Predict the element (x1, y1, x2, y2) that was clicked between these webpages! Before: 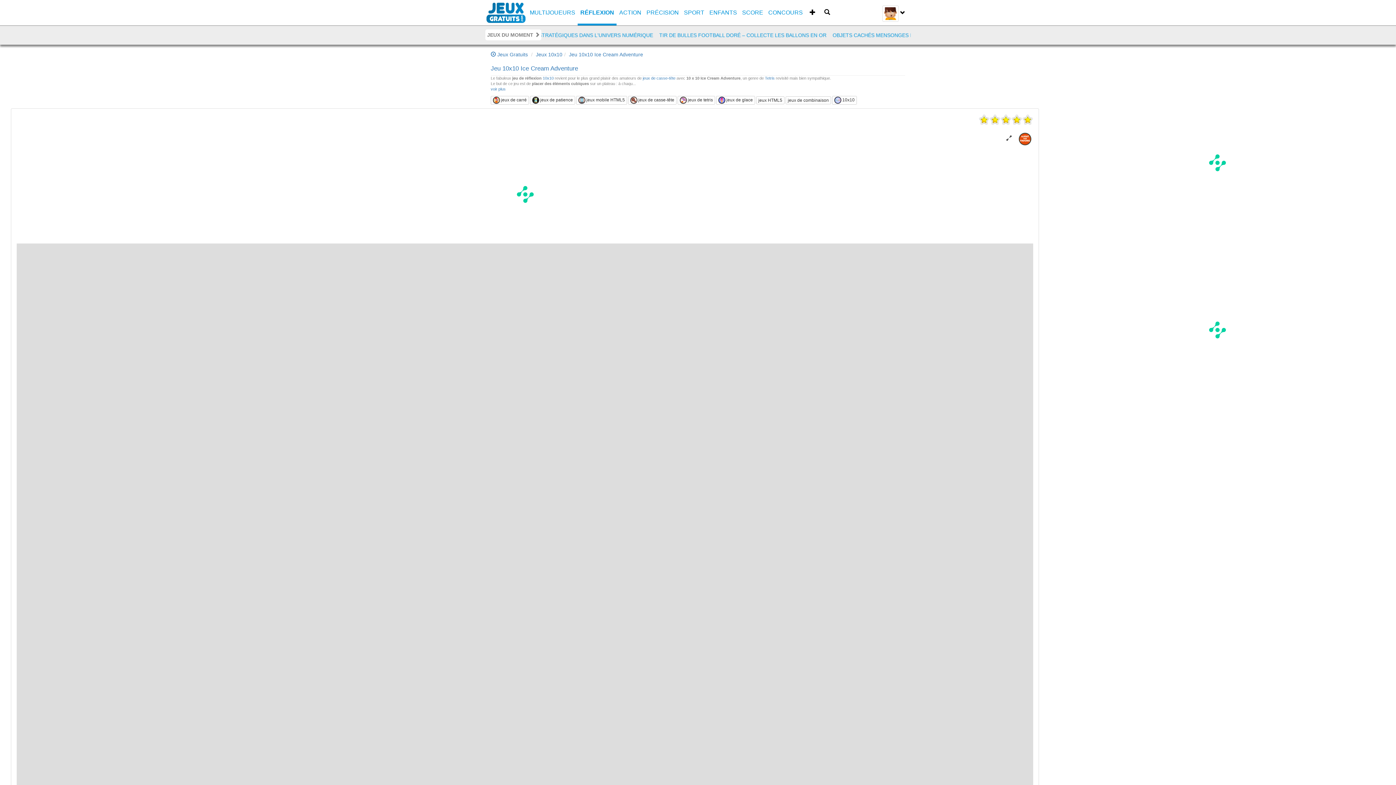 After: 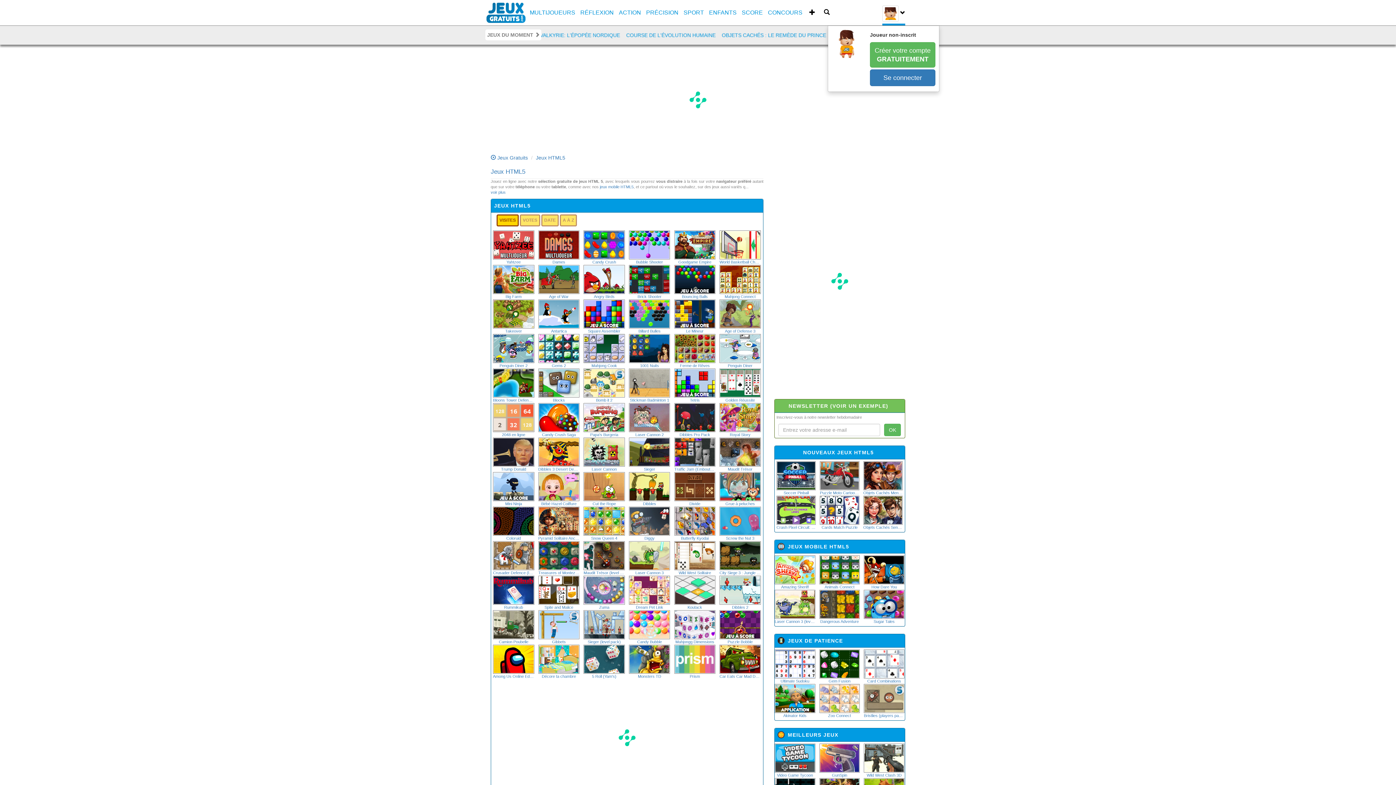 Action: bbox: (756, 96, 784, 104) label: jeux HTML5